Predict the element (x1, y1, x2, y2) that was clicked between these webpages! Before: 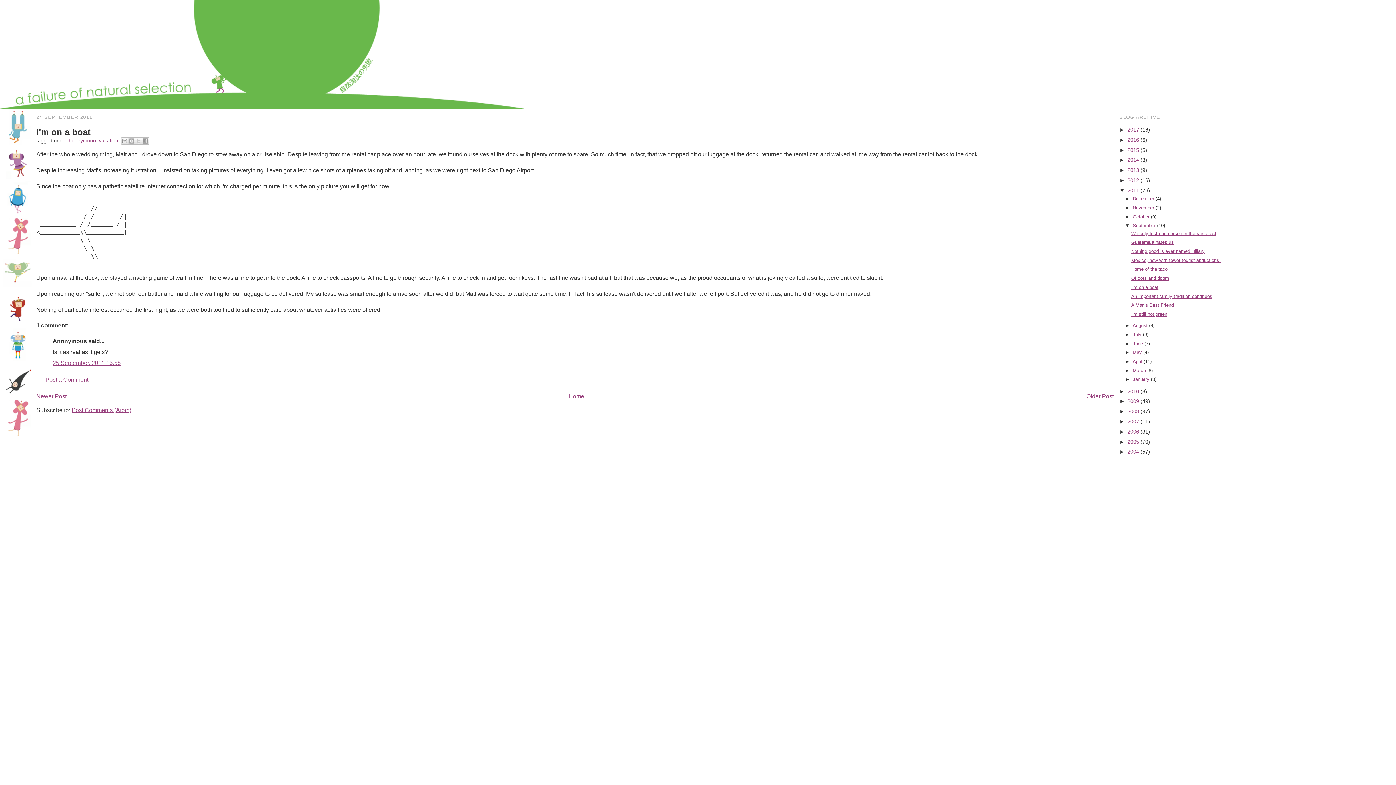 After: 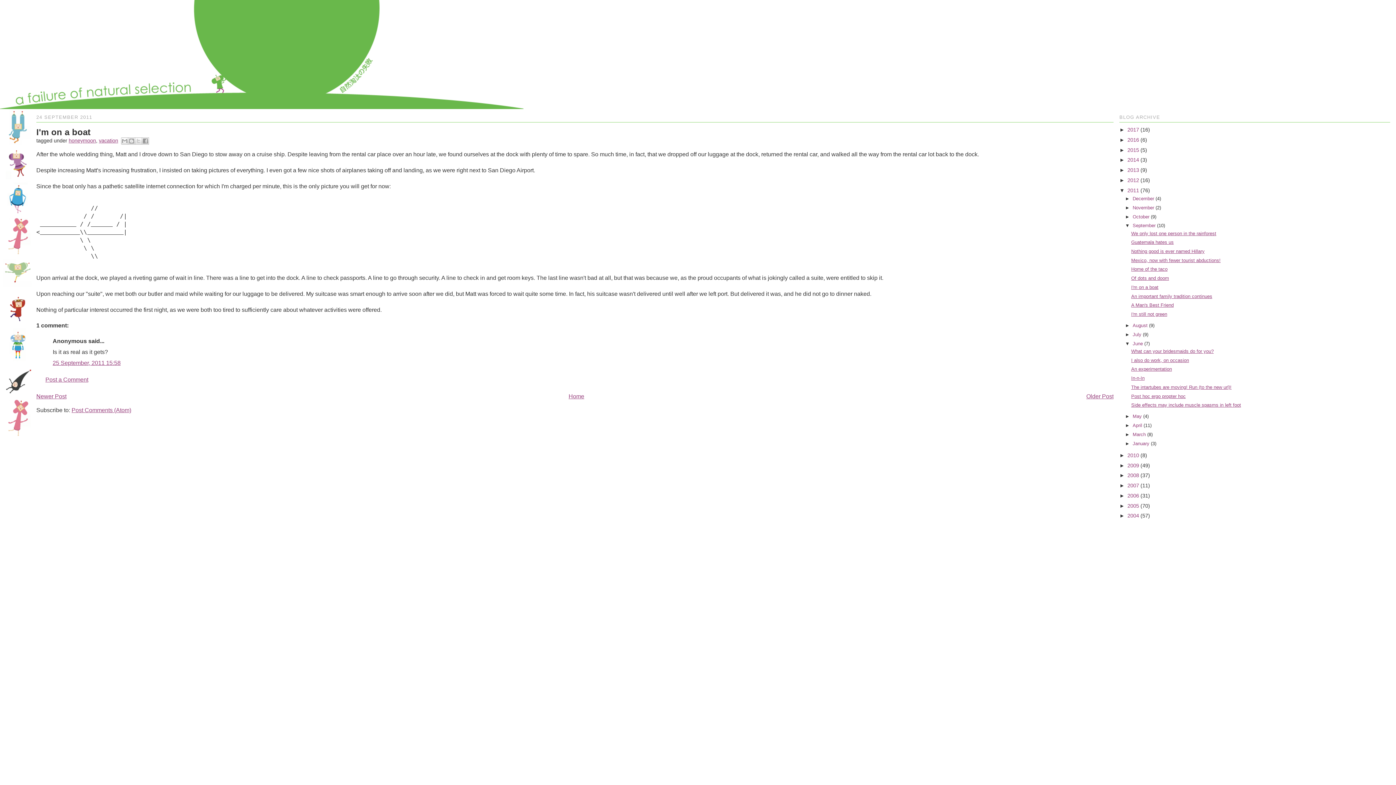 Action: label: ►   bbox: (1125, 340, 1132, 346)